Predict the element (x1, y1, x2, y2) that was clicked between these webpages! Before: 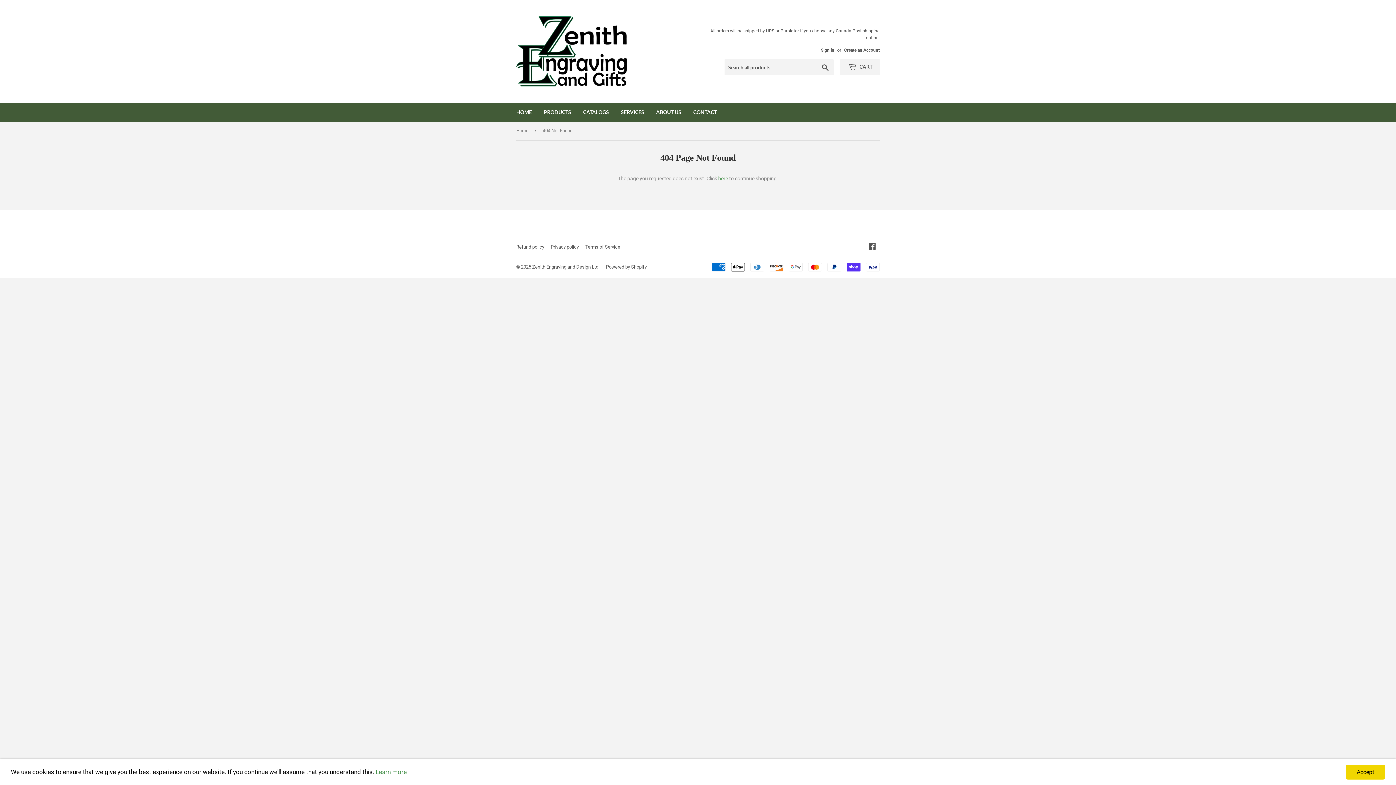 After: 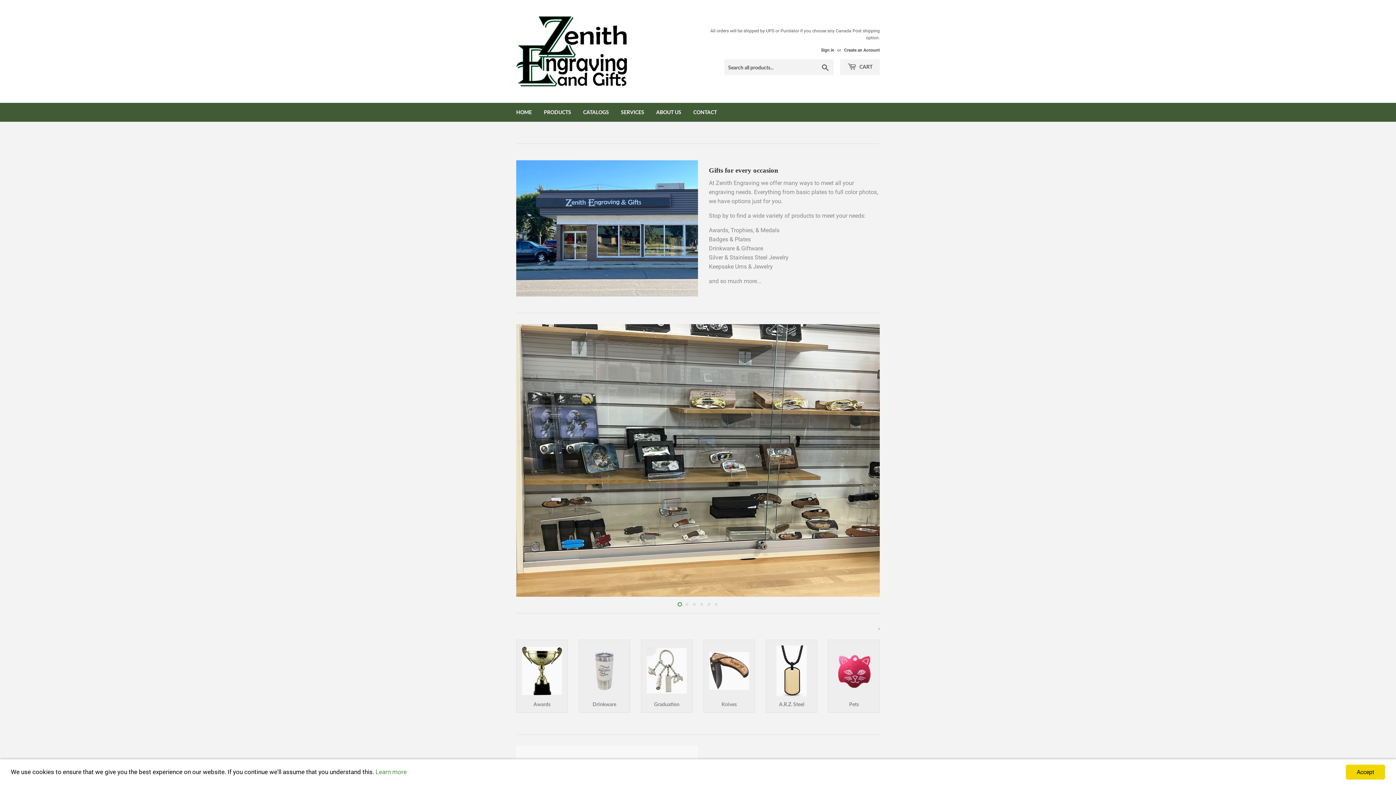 Action: bbox: (516, 121, 531, 140) label: Home